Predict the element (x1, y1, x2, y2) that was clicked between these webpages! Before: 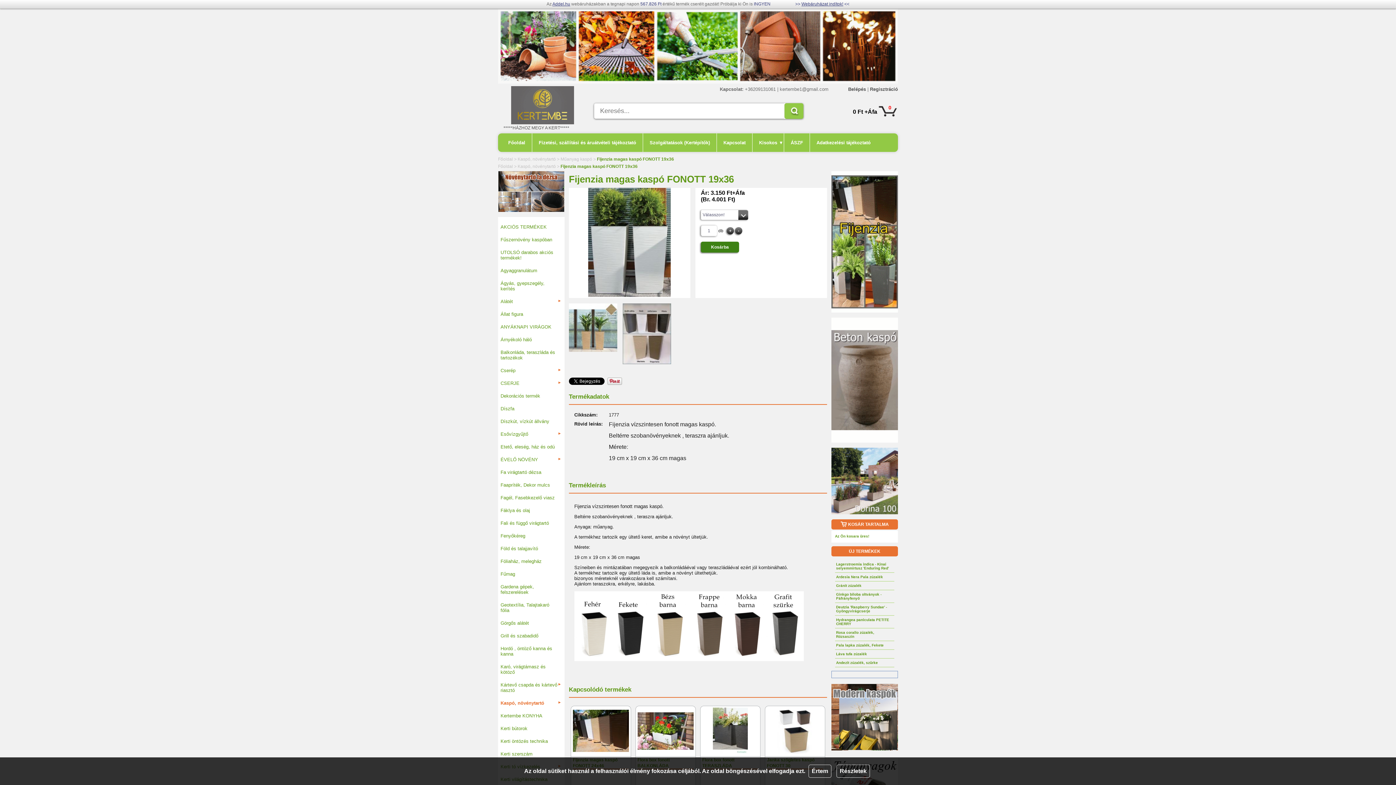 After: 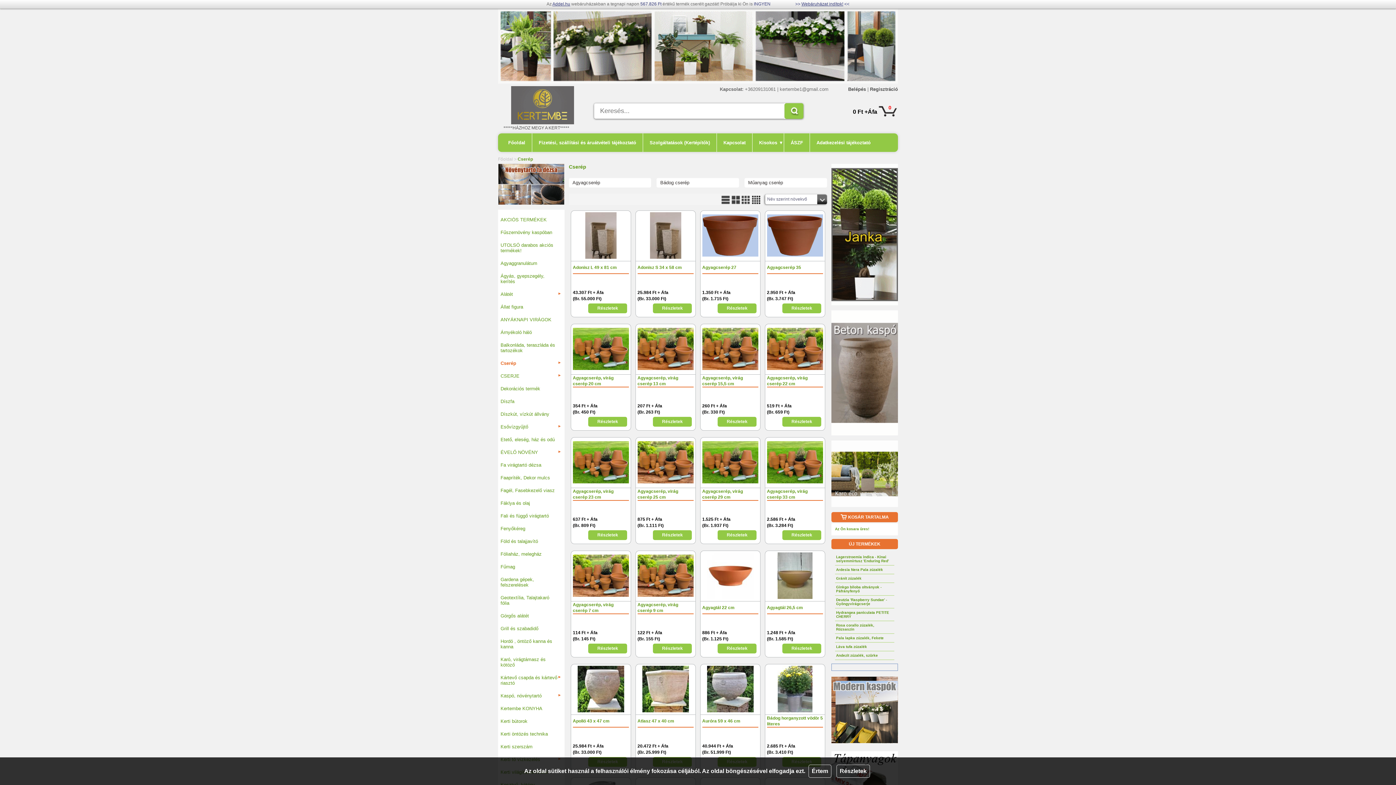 Action: label: Cserép
► bbox: (500, 367, 562, 373)